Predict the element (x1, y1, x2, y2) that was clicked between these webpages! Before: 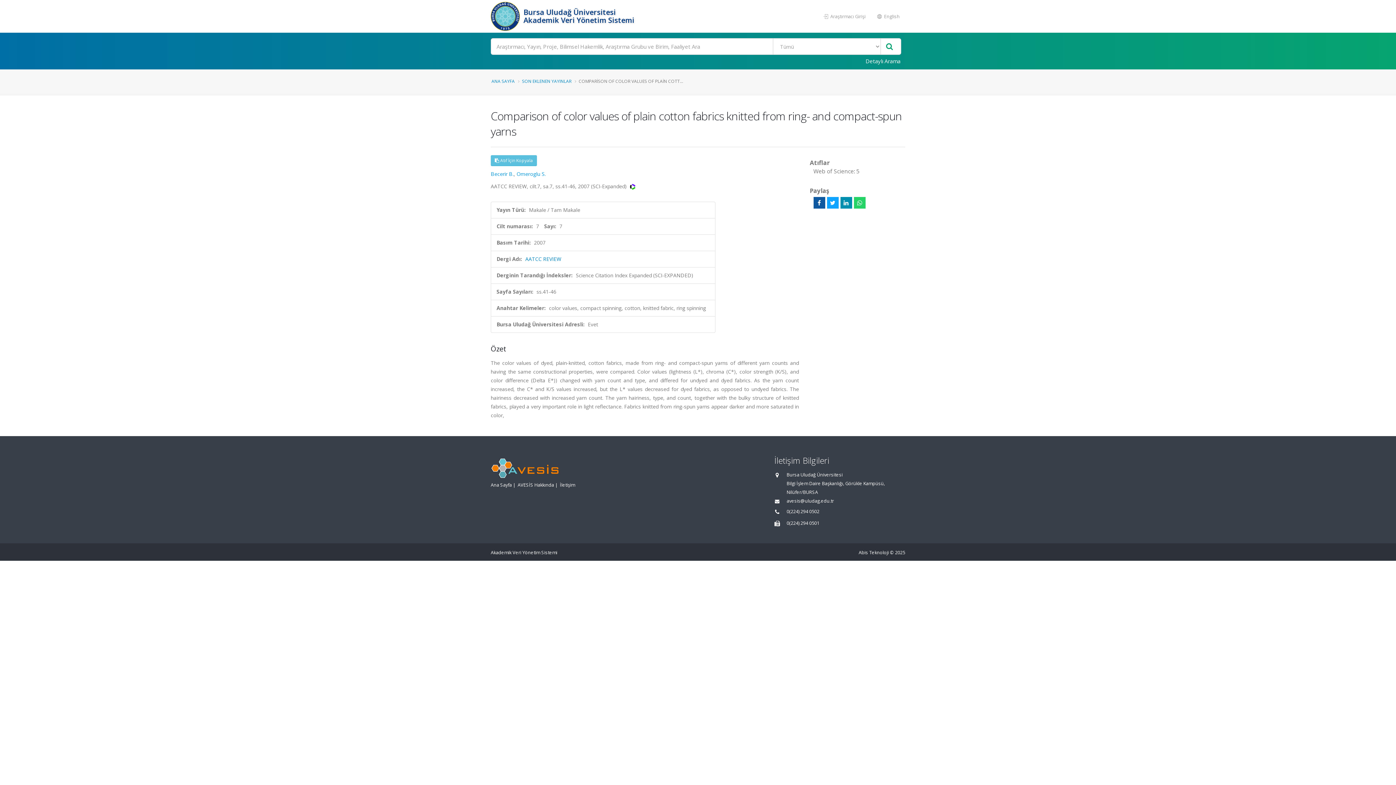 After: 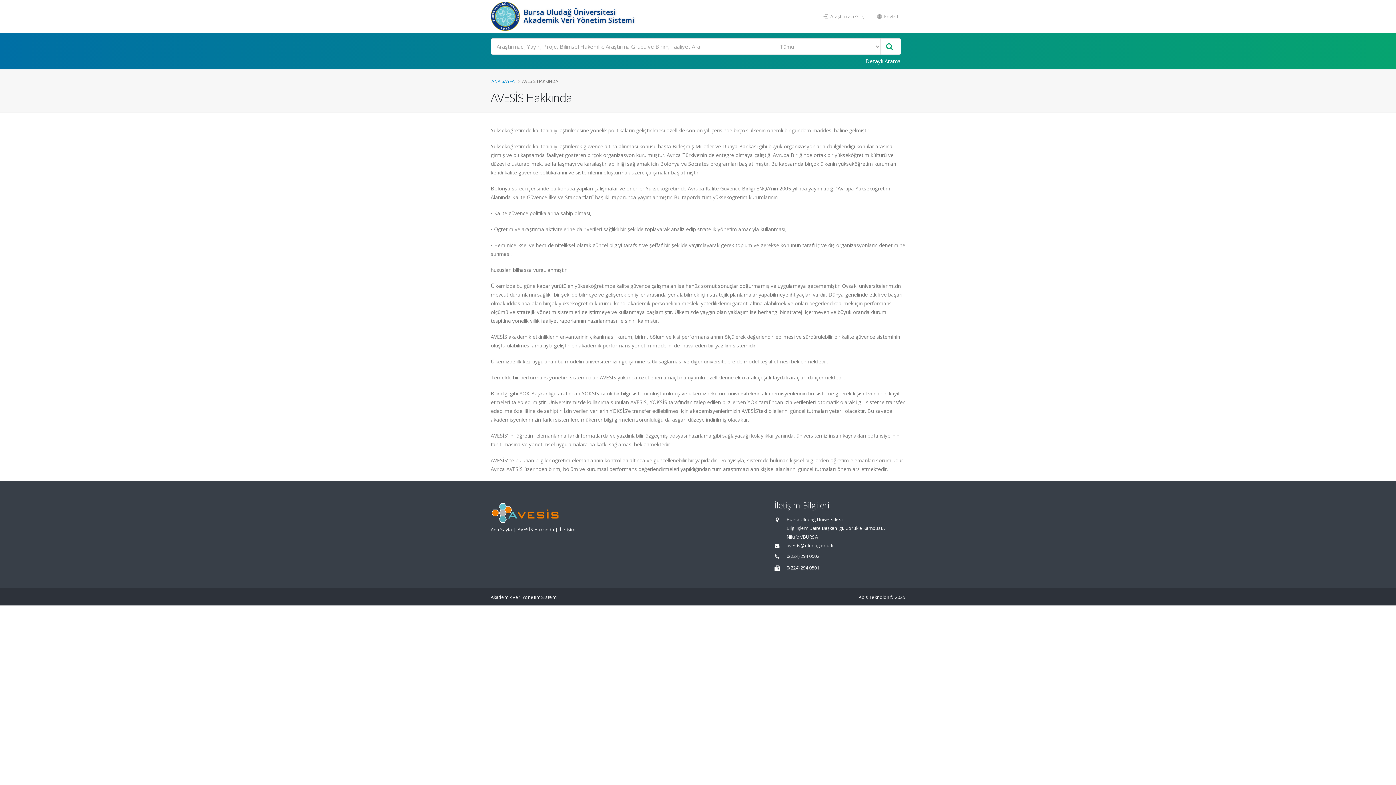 Action: bbox: (517, 482, 554, 488) label: AVESİS Hakkında